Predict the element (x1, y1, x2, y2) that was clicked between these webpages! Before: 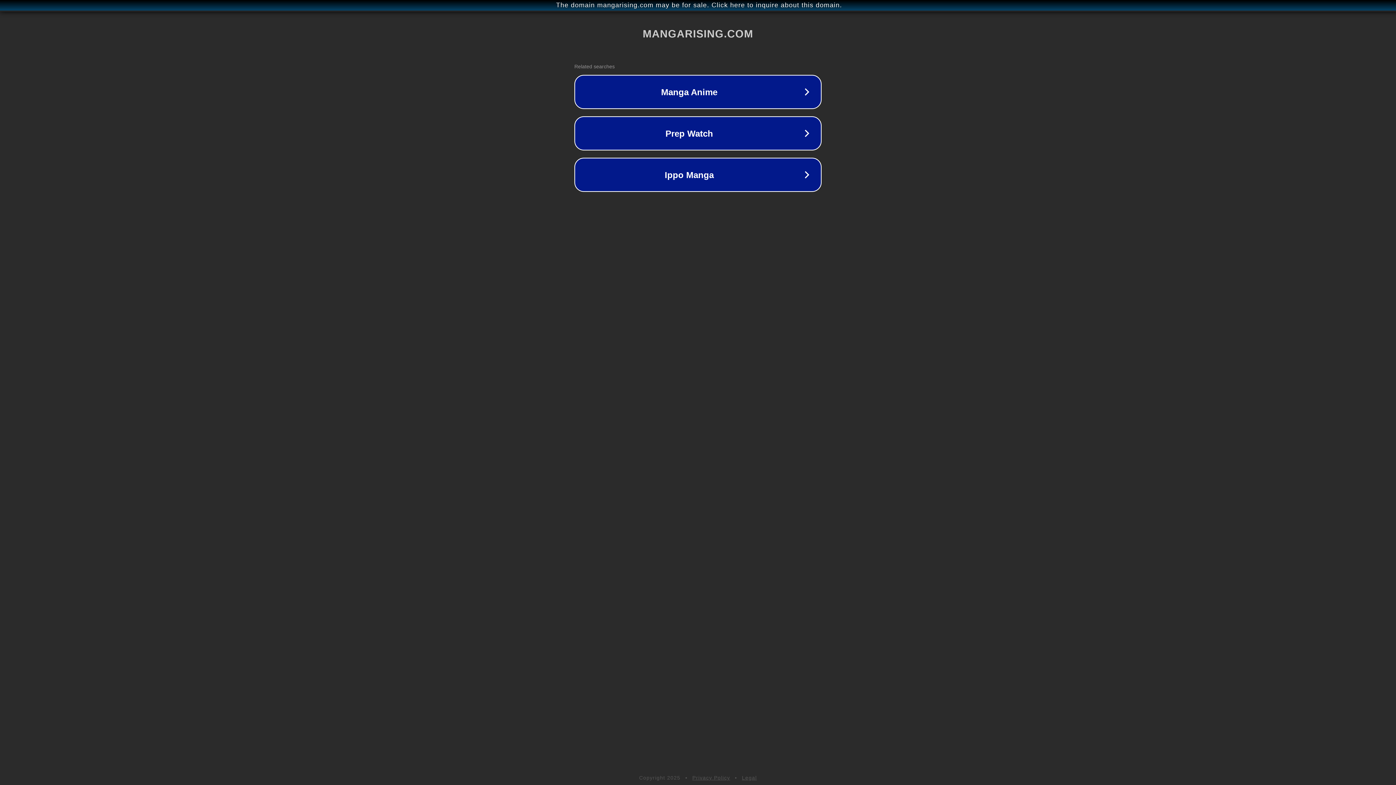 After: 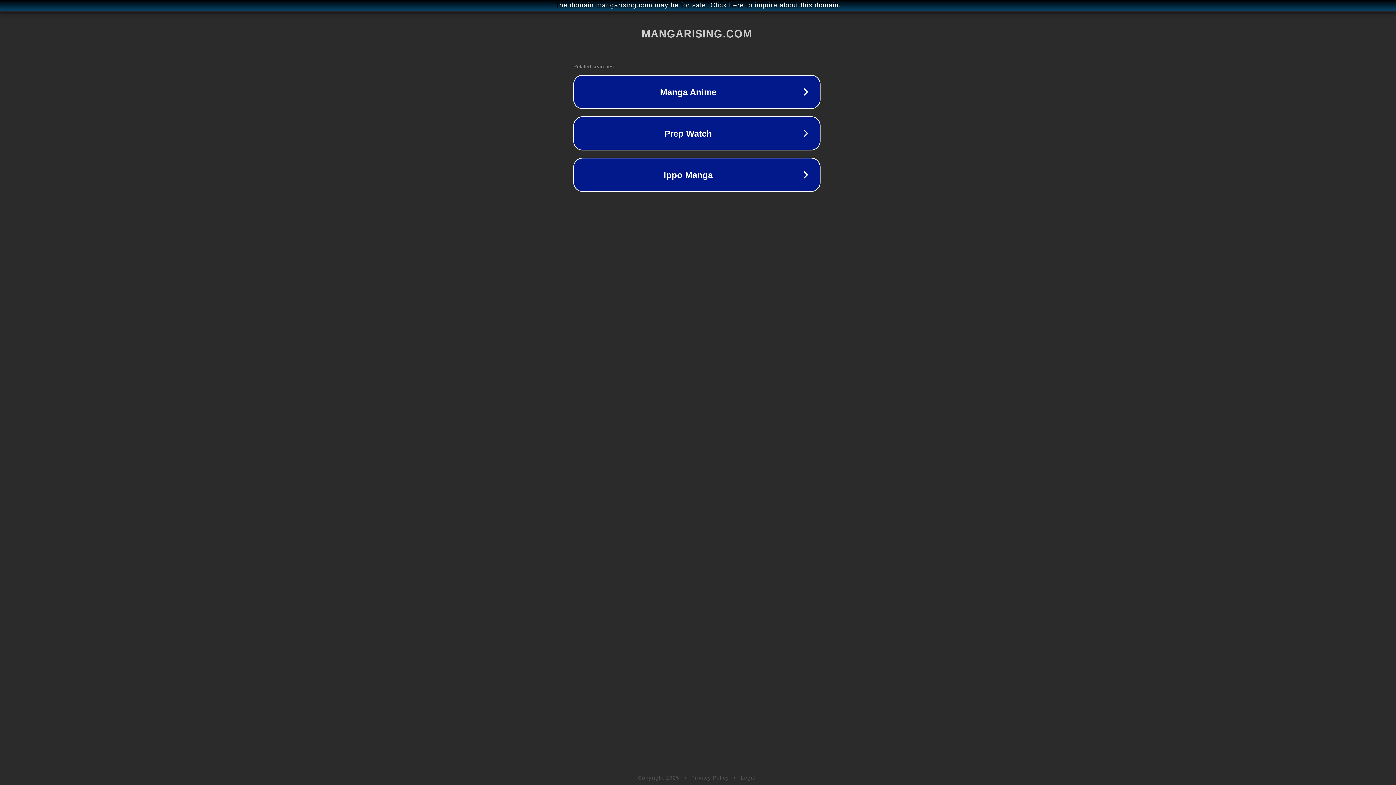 Action: bbox: (1, 1, 1397, 9) label: The domain mangarising.com may be for sale. Click here to inquire about this domain.